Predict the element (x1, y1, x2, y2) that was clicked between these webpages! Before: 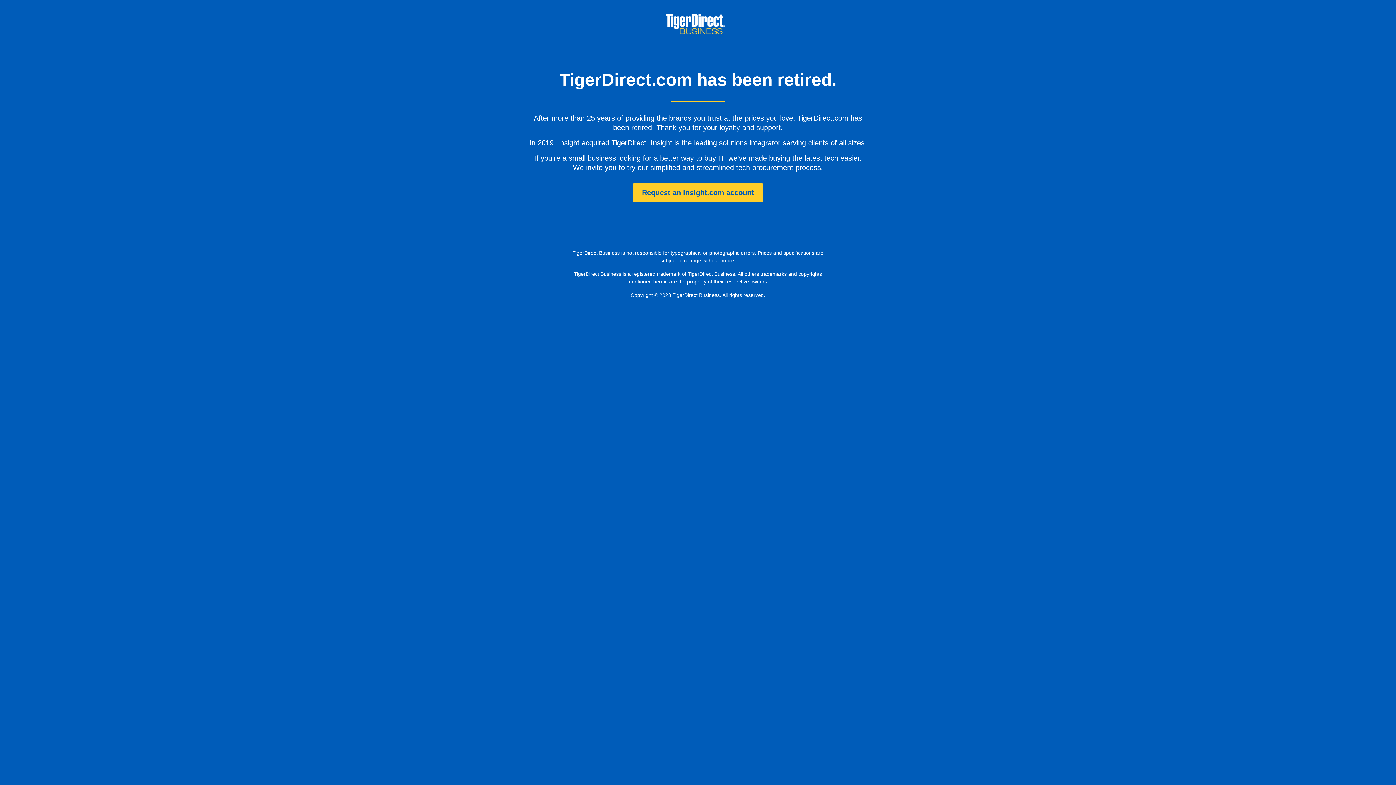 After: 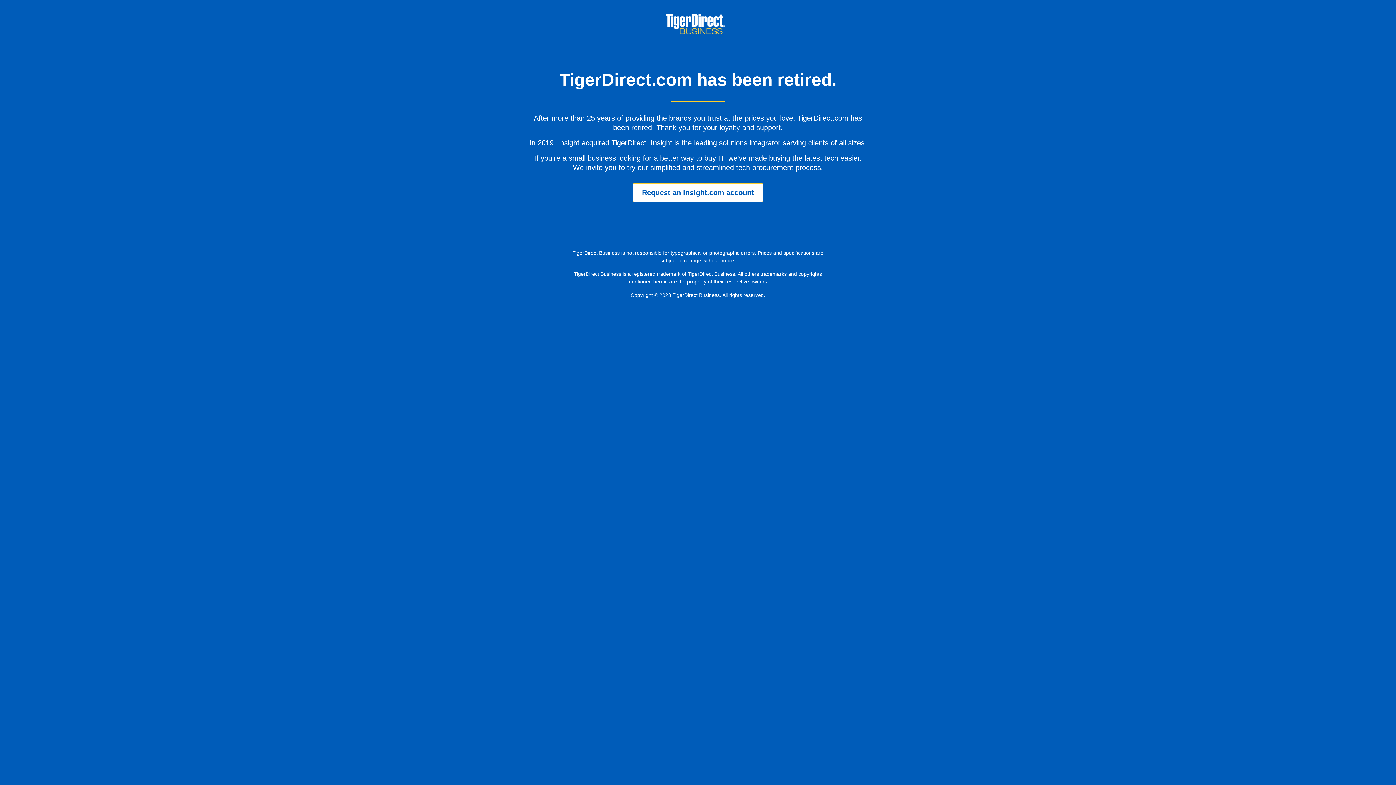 Action: bbox: (632, 183, 763, 202) label: Request an Insight.com account